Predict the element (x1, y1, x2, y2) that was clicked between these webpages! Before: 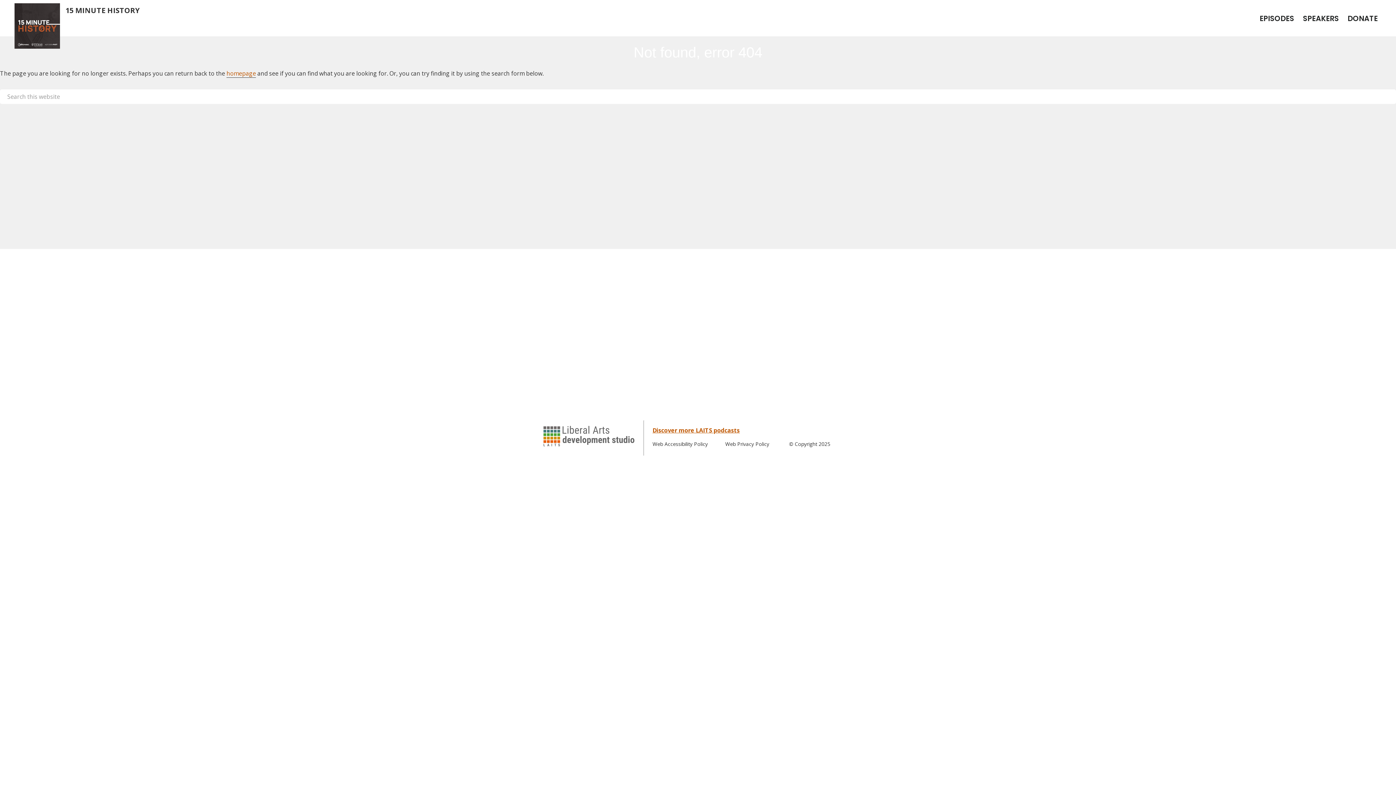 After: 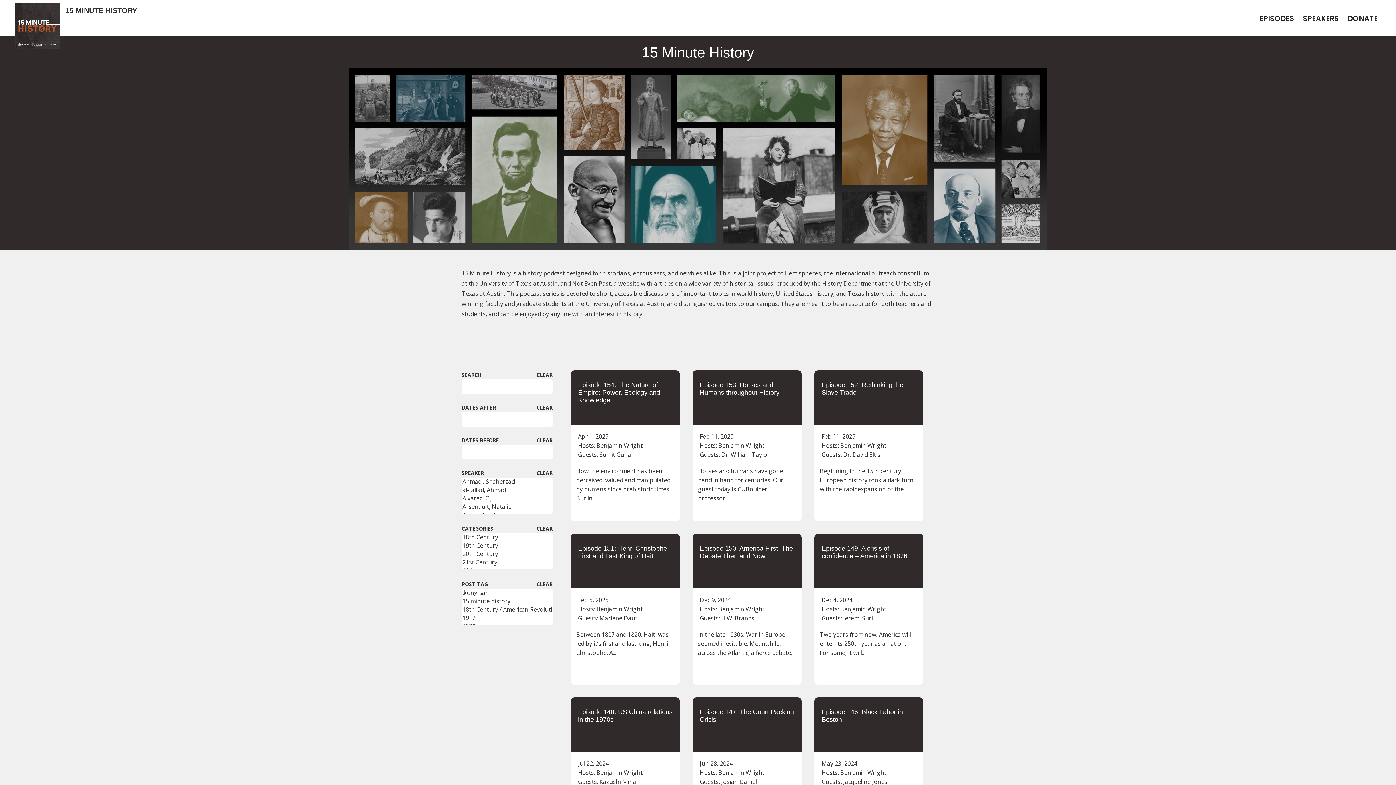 Action: label: homepage bbox: (226, 69, 256, 77)